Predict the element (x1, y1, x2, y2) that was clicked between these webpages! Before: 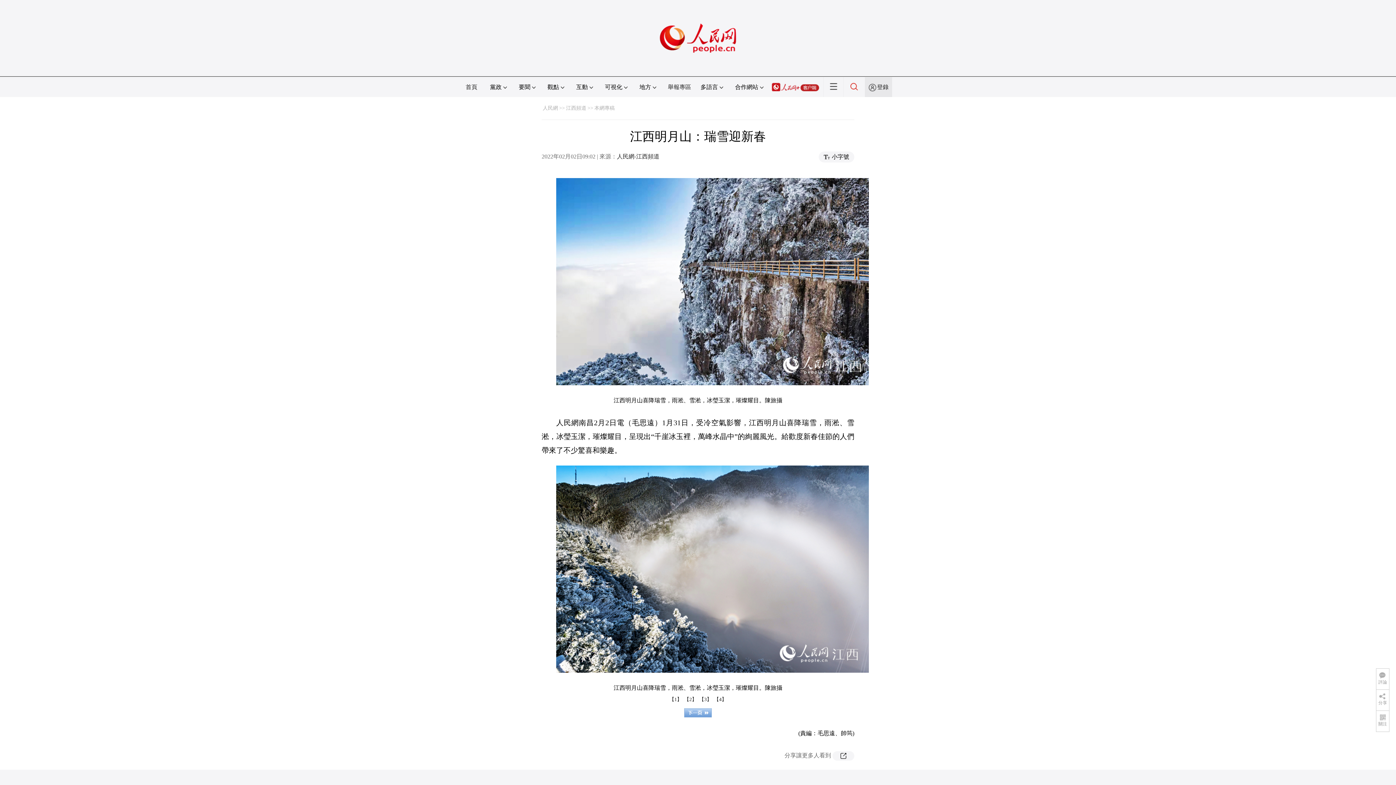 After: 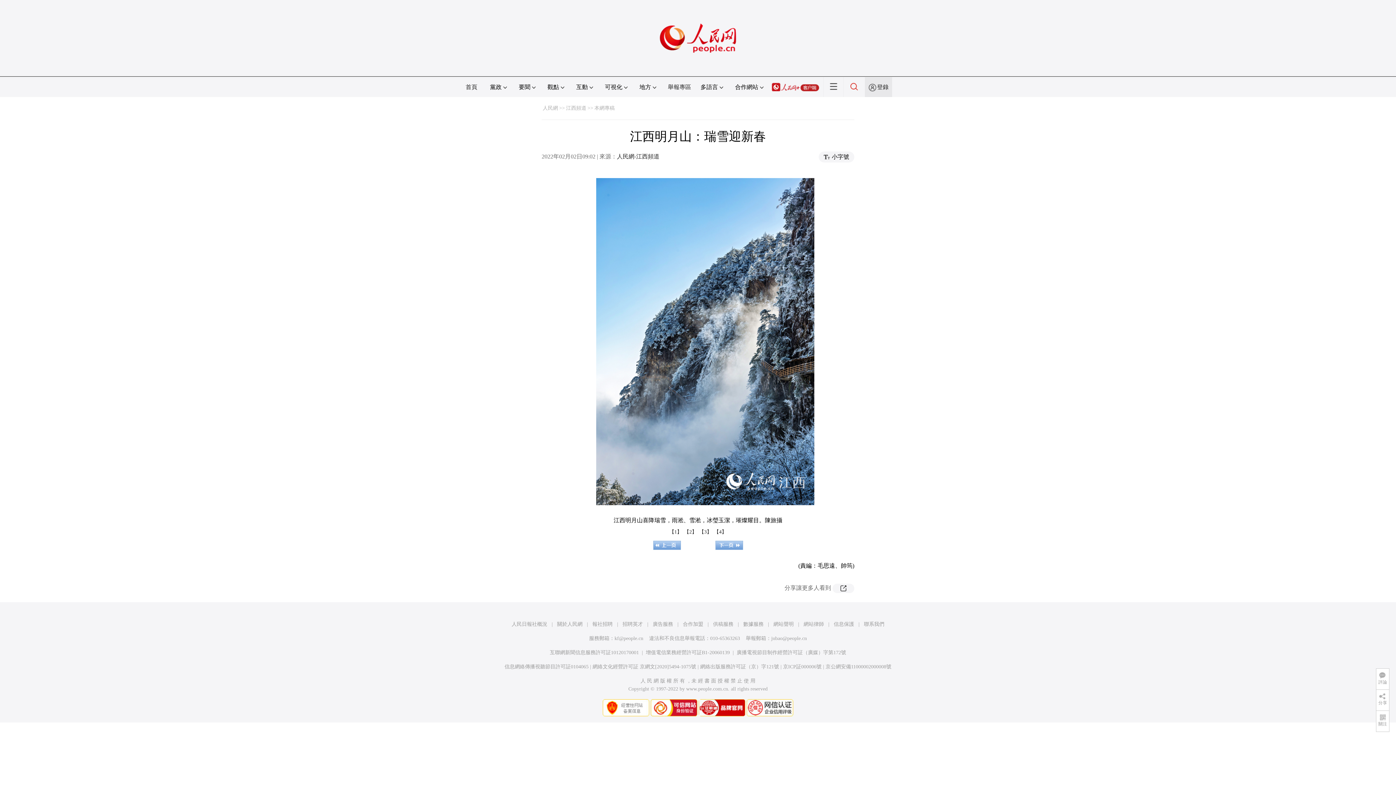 Action: label: 【2】 bbox: (684, 697, 697, 702)